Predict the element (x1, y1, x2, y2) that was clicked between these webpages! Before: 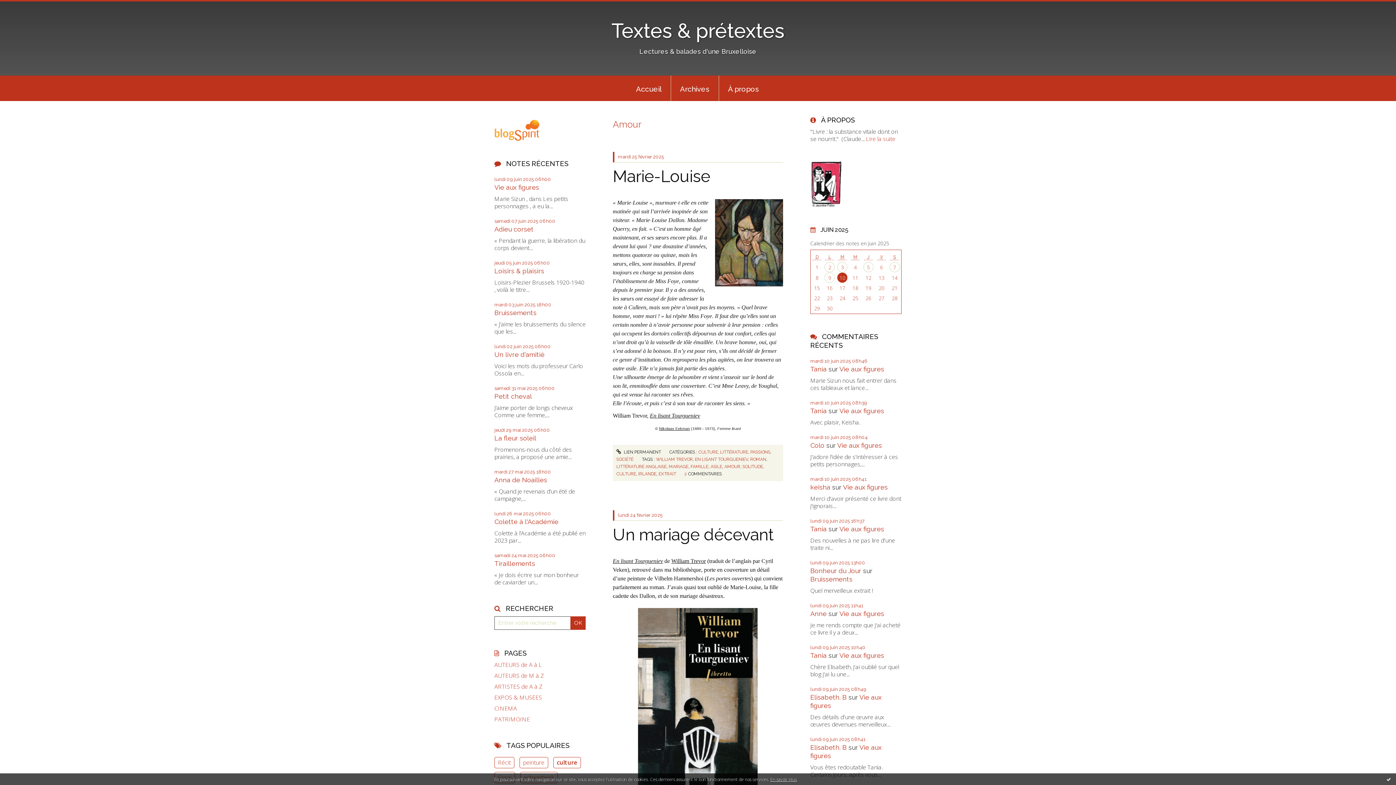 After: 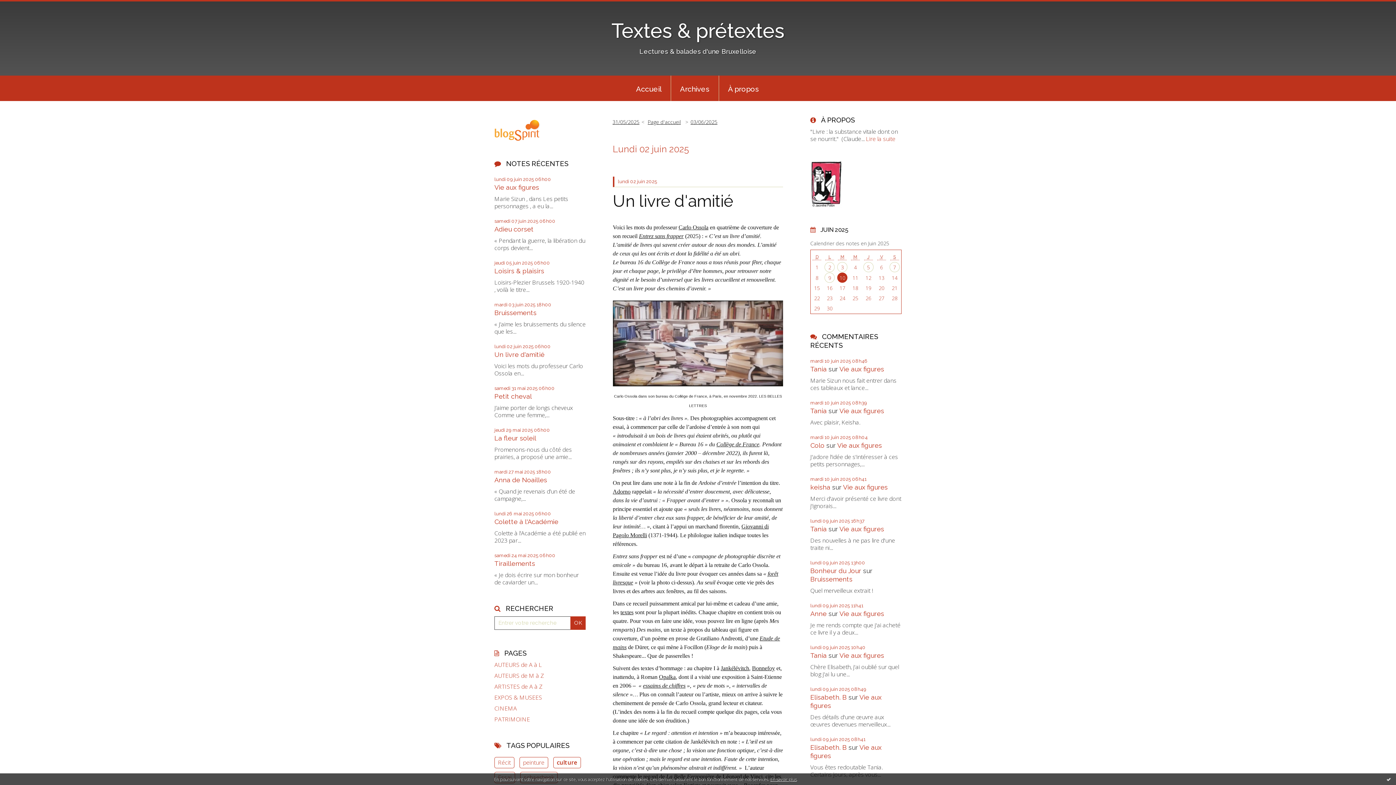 Action: label: 2 bbox: (824, 262, 835, 272)